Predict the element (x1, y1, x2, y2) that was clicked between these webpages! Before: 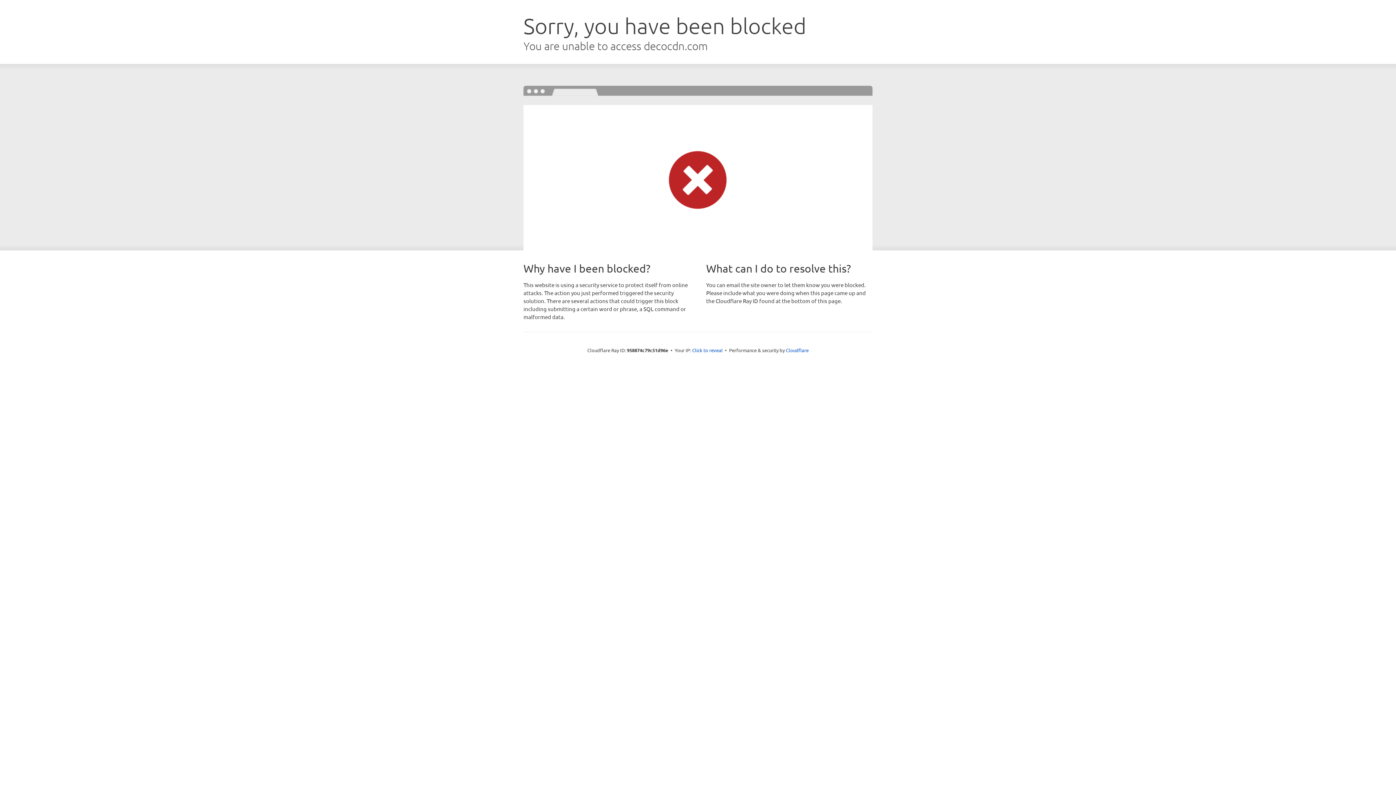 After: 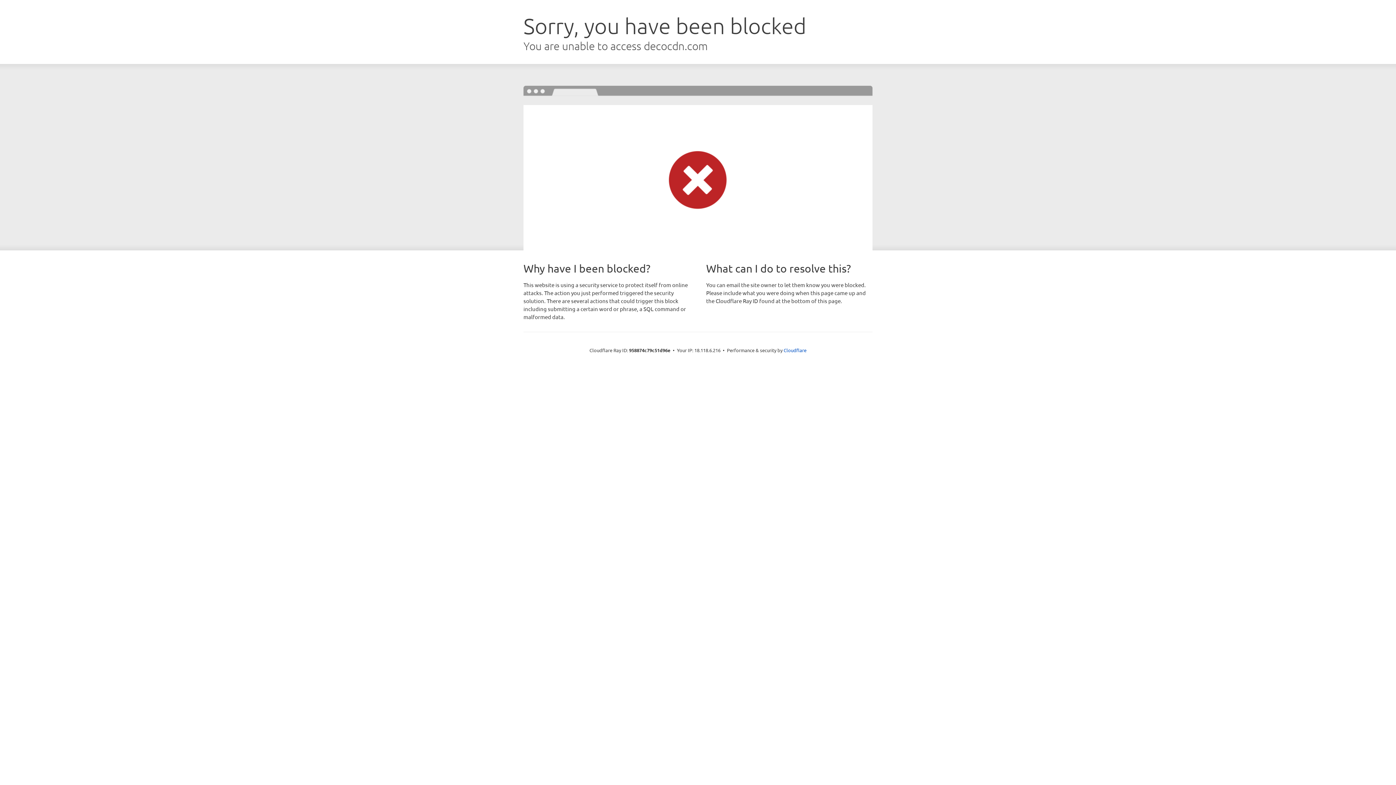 Action: label: Click to reveal bbox: (692, 346, 722, 353)